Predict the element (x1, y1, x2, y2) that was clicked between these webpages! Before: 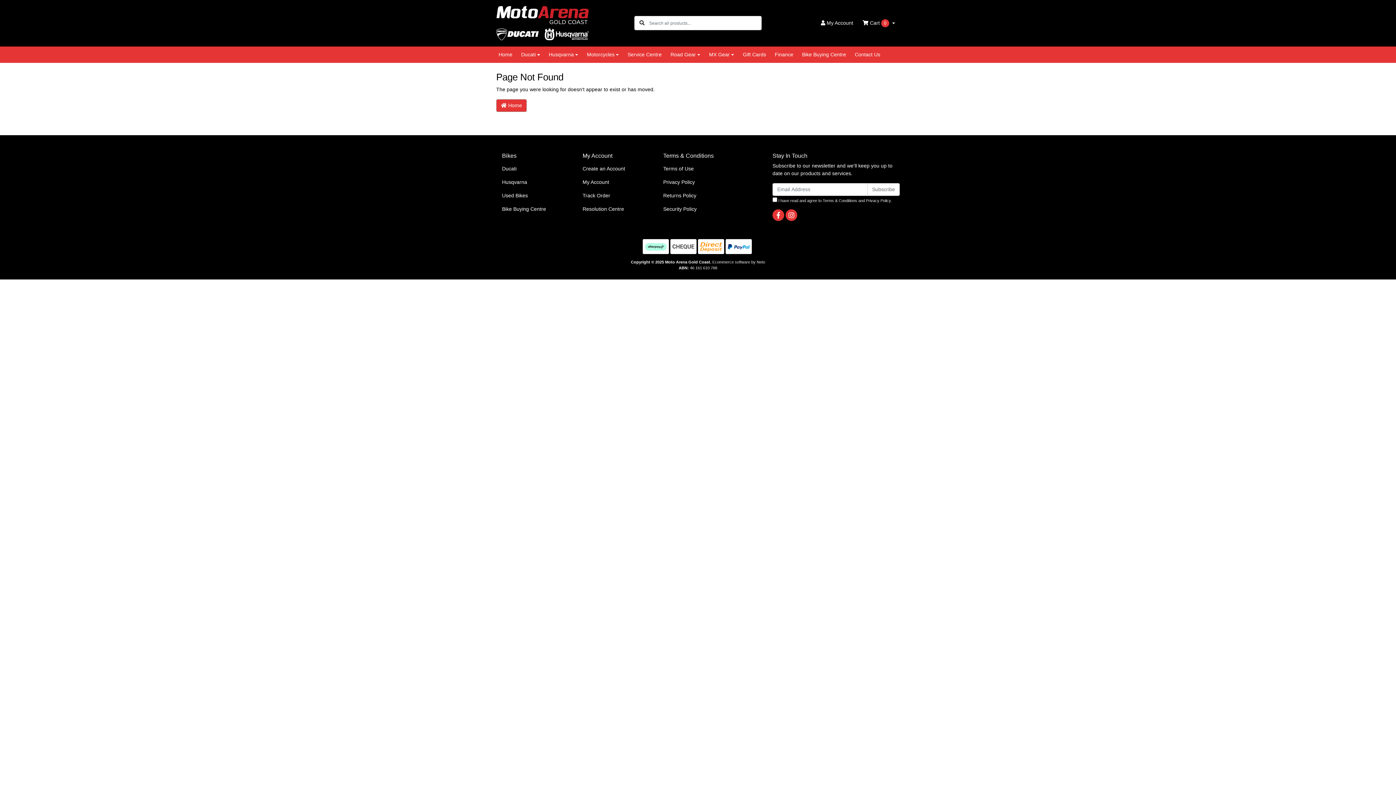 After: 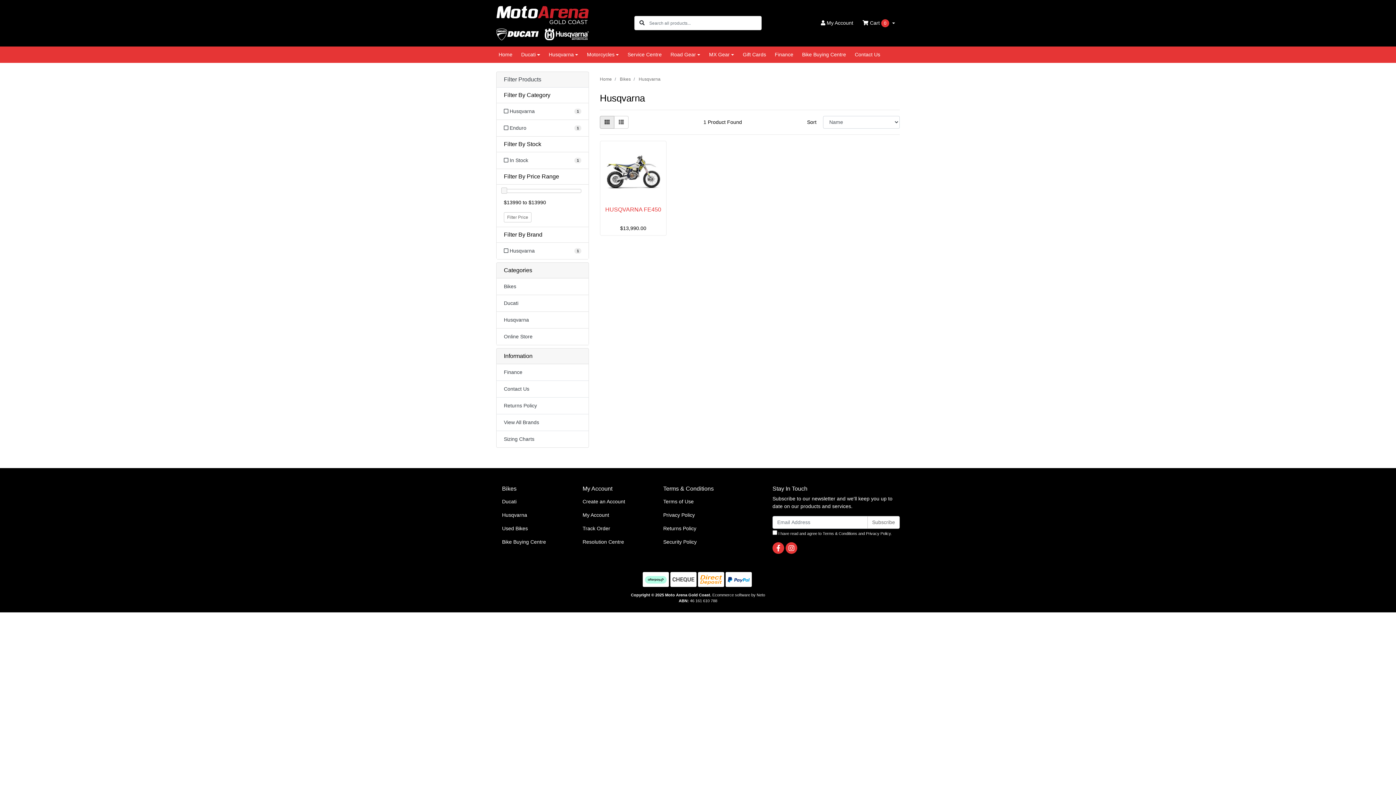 Action: label: Husqvarna bbox: (496, 175, 566, 188)